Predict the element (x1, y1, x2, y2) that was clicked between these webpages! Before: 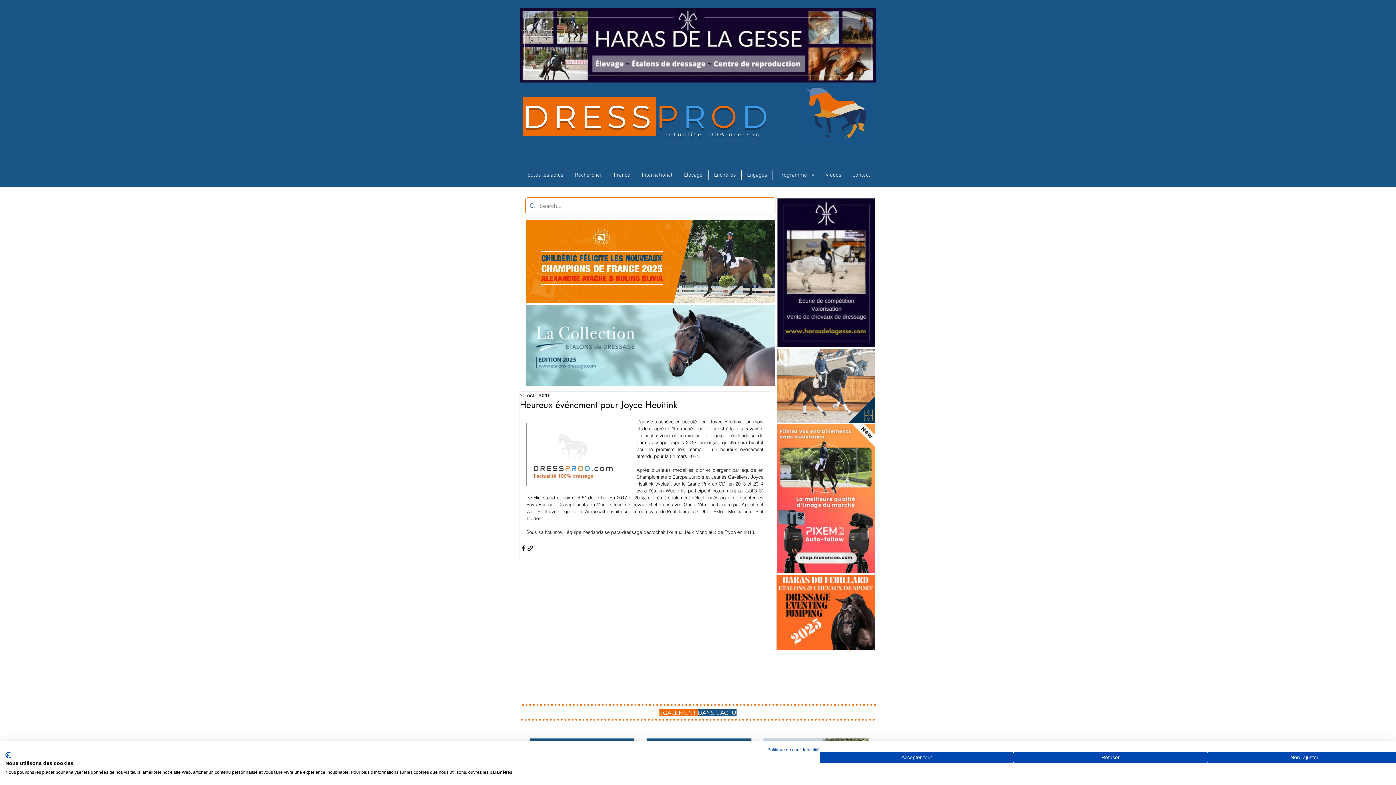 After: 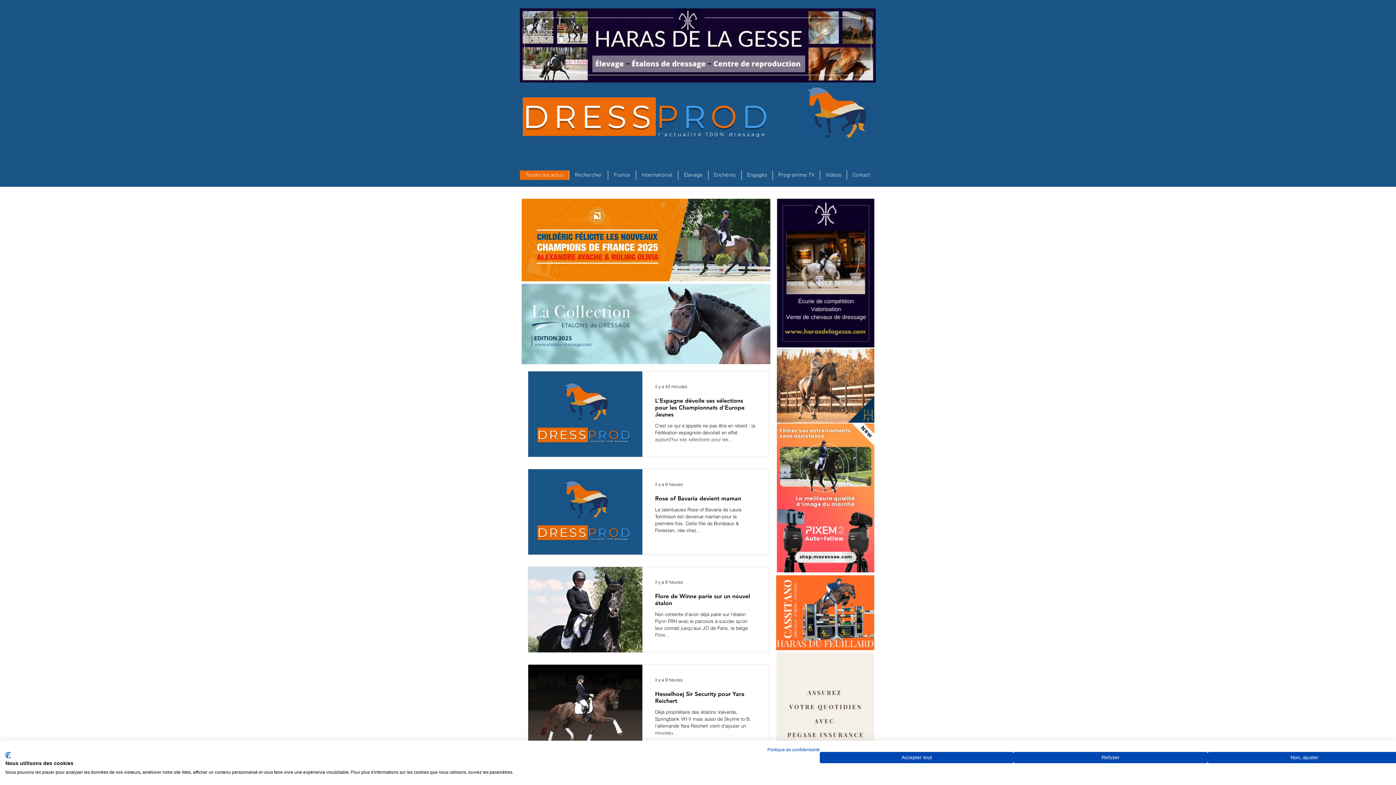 Action: label: DRESSPROD bbox: (522, 97, 772, 136)